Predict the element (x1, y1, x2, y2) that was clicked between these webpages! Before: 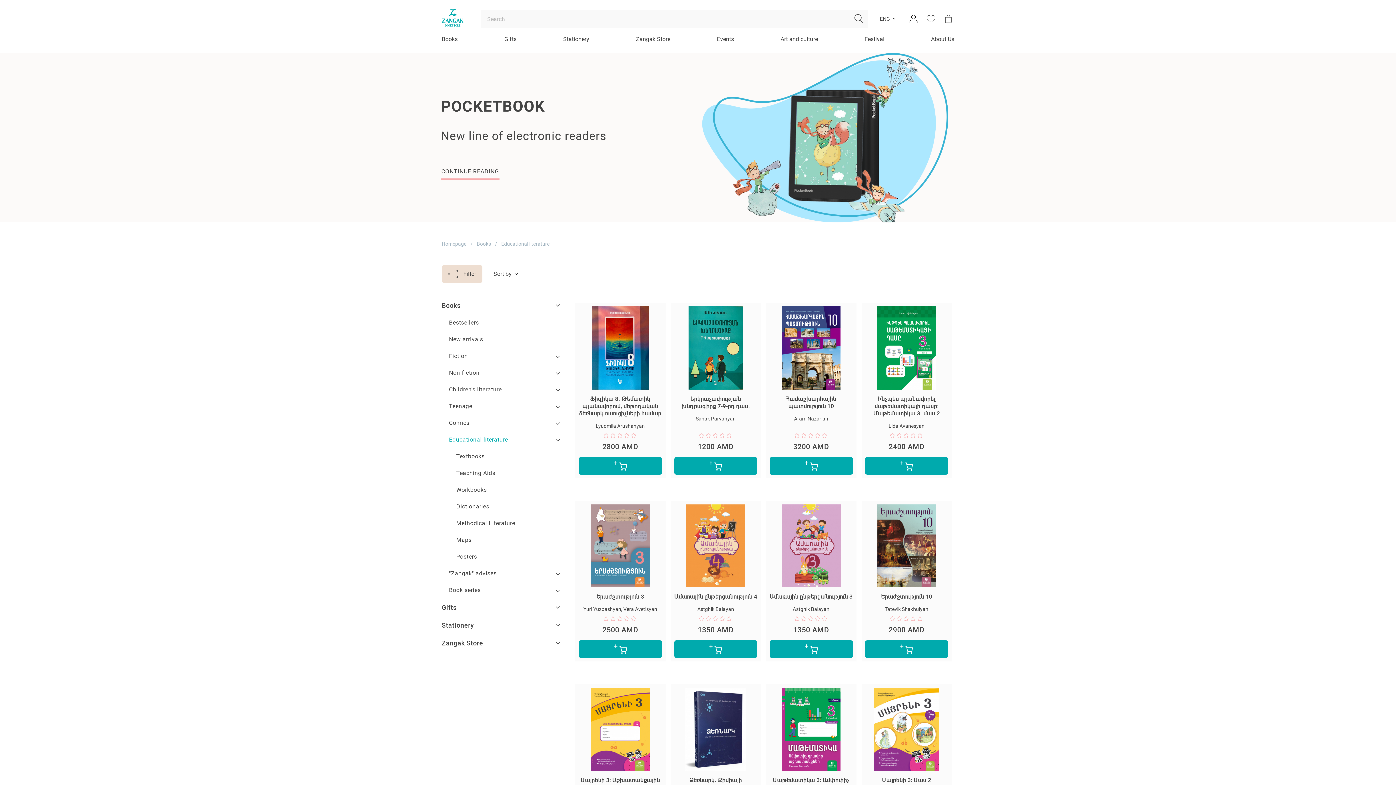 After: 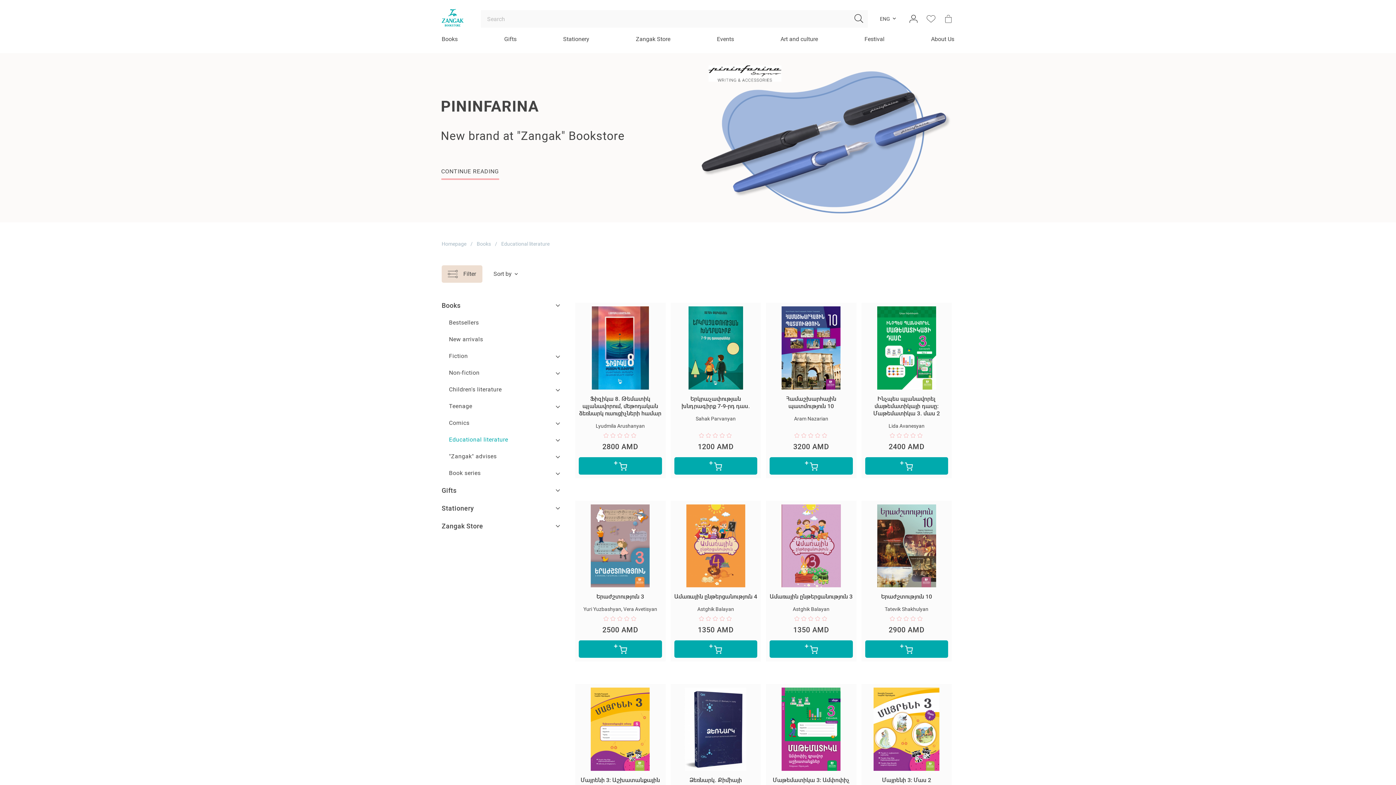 Action: bbox: (553, 435, 561, 446)